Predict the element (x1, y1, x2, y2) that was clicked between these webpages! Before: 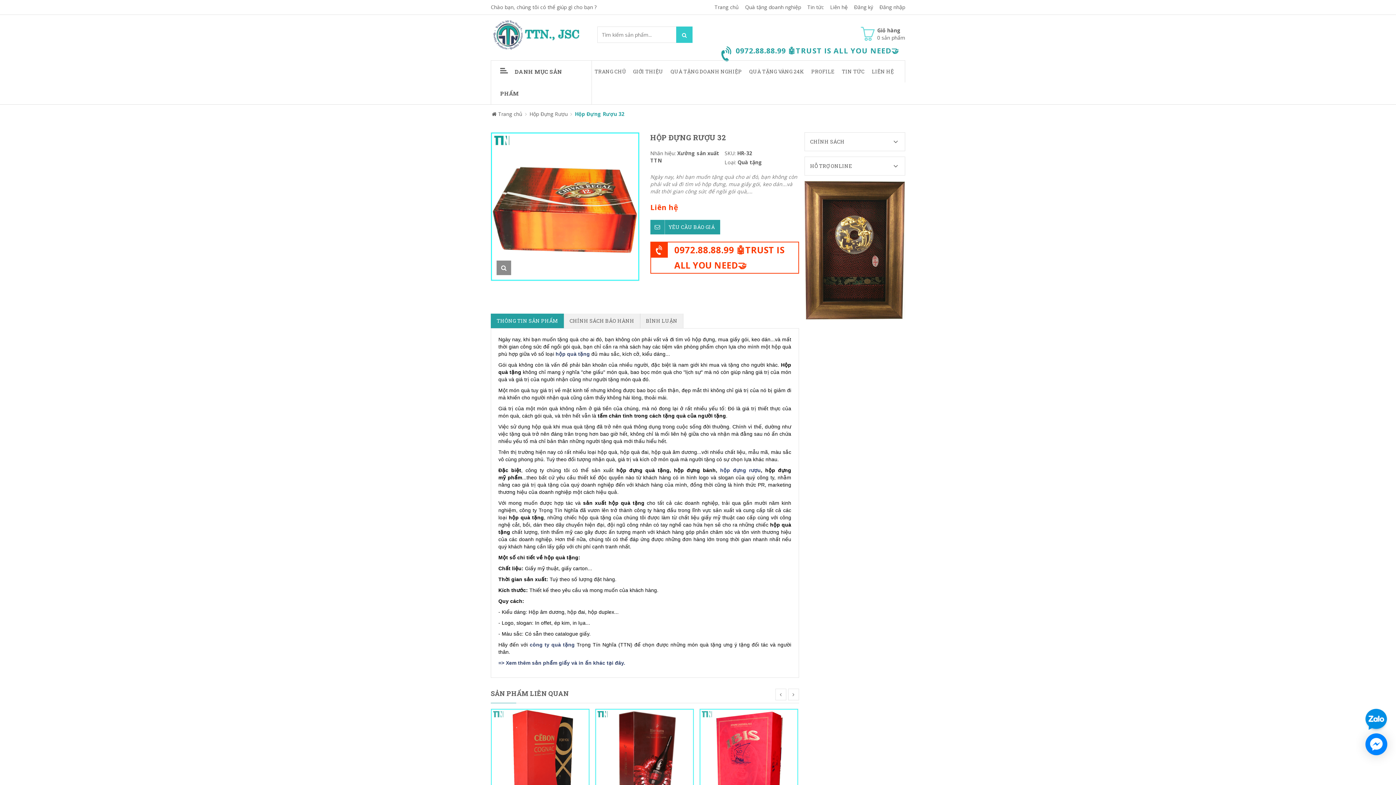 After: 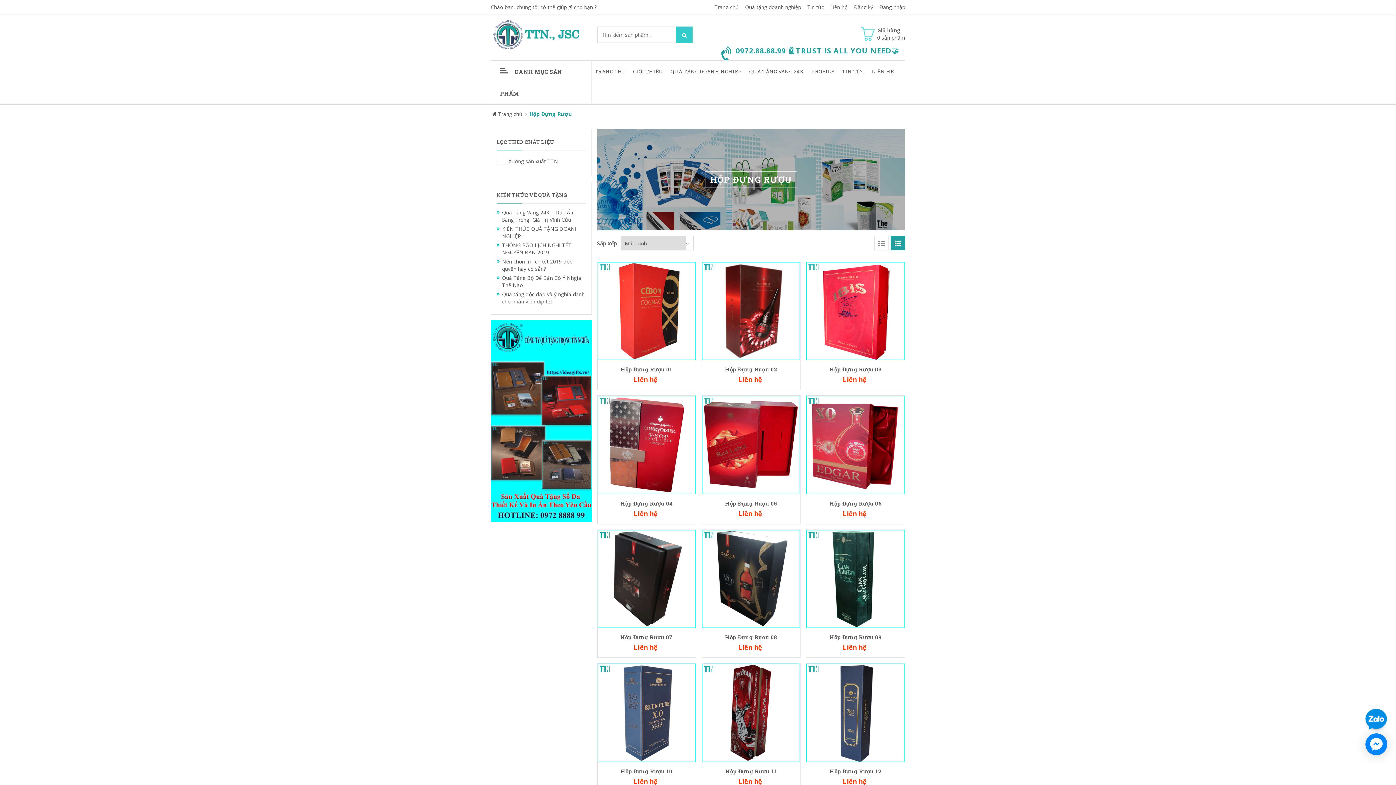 Action: bbox: (529, 108, 567, 119) label: Hộp Đựng Rượu